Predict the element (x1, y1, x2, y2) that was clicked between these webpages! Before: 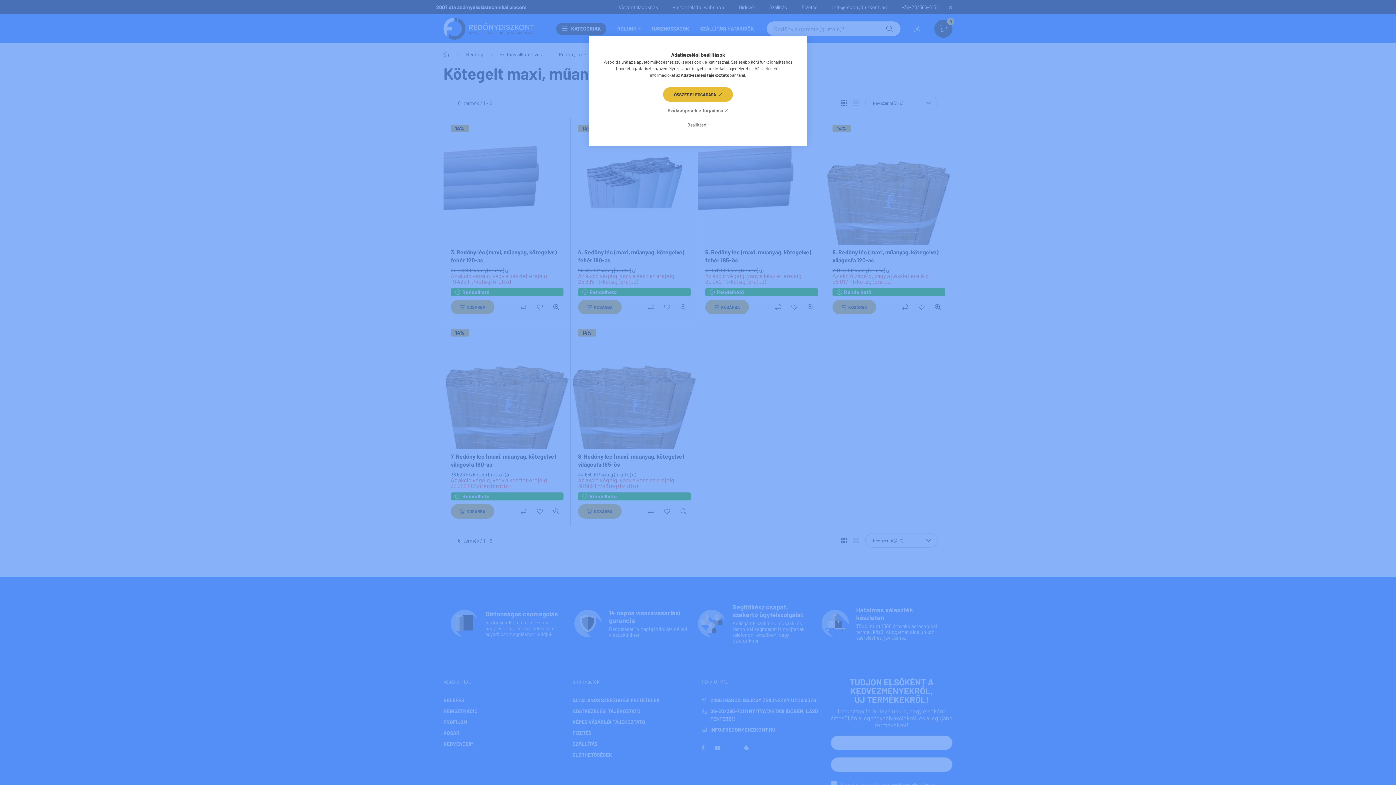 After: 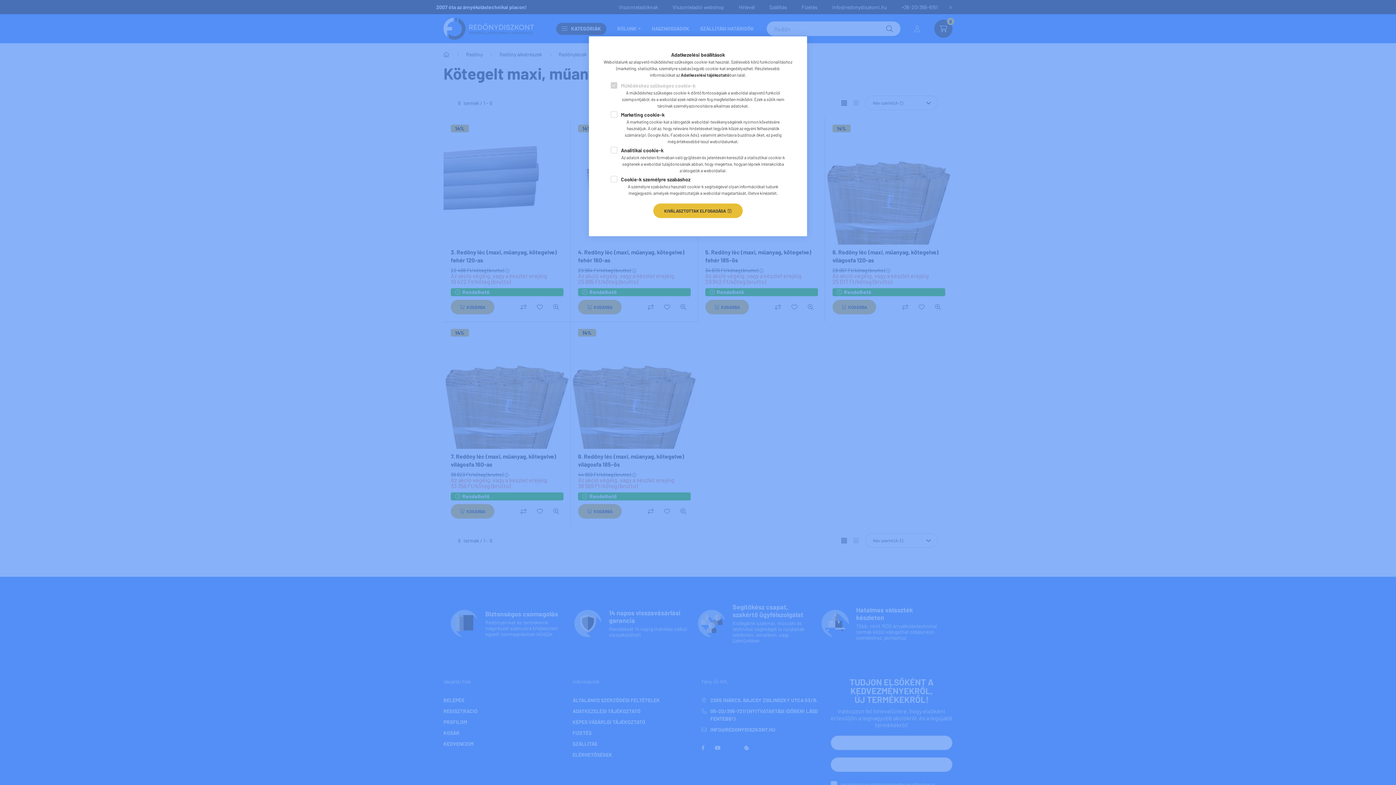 Action: label: Beállítások bbox: (676, 117, 719, 131)